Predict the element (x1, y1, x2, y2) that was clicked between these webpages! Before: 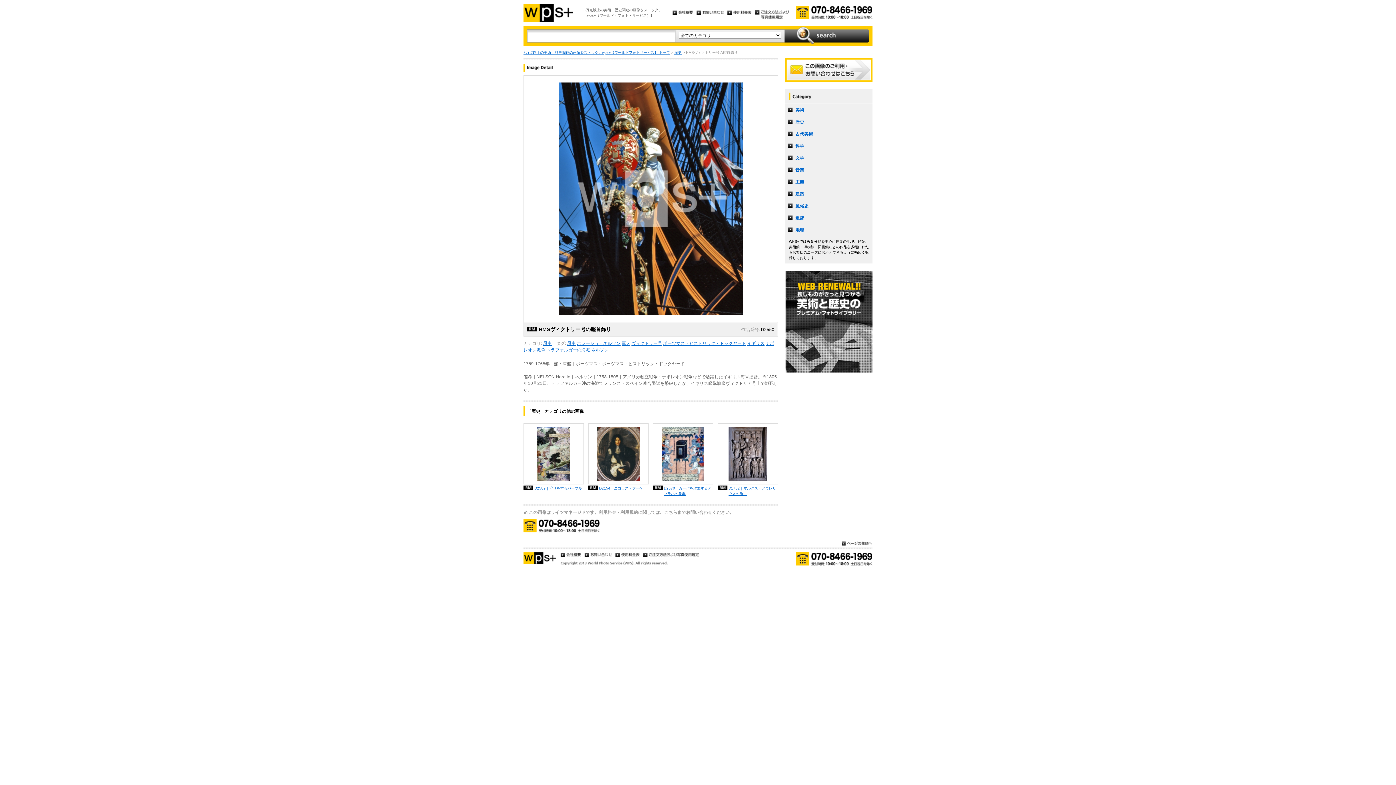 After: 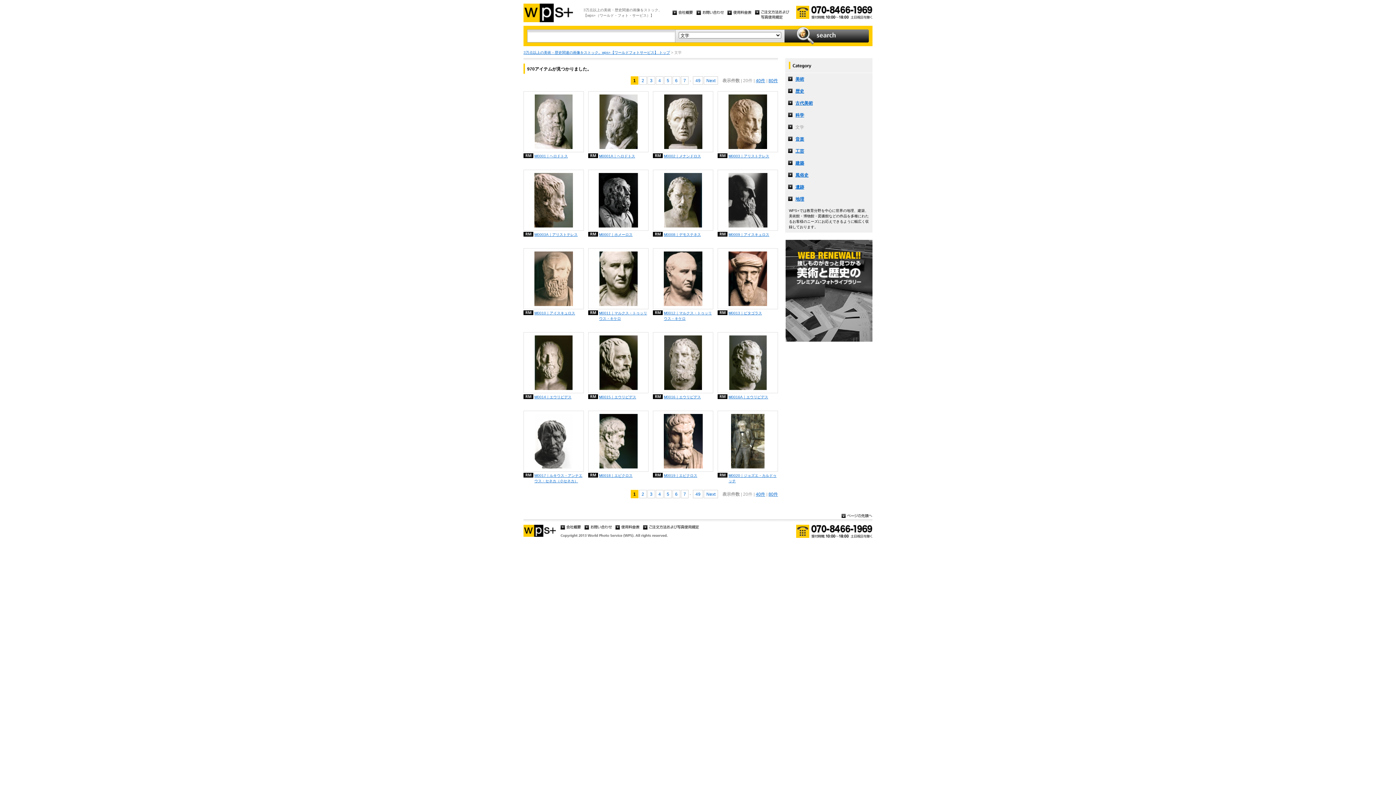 Action: label: 文学 bbox: (785, 152, 872, 164)